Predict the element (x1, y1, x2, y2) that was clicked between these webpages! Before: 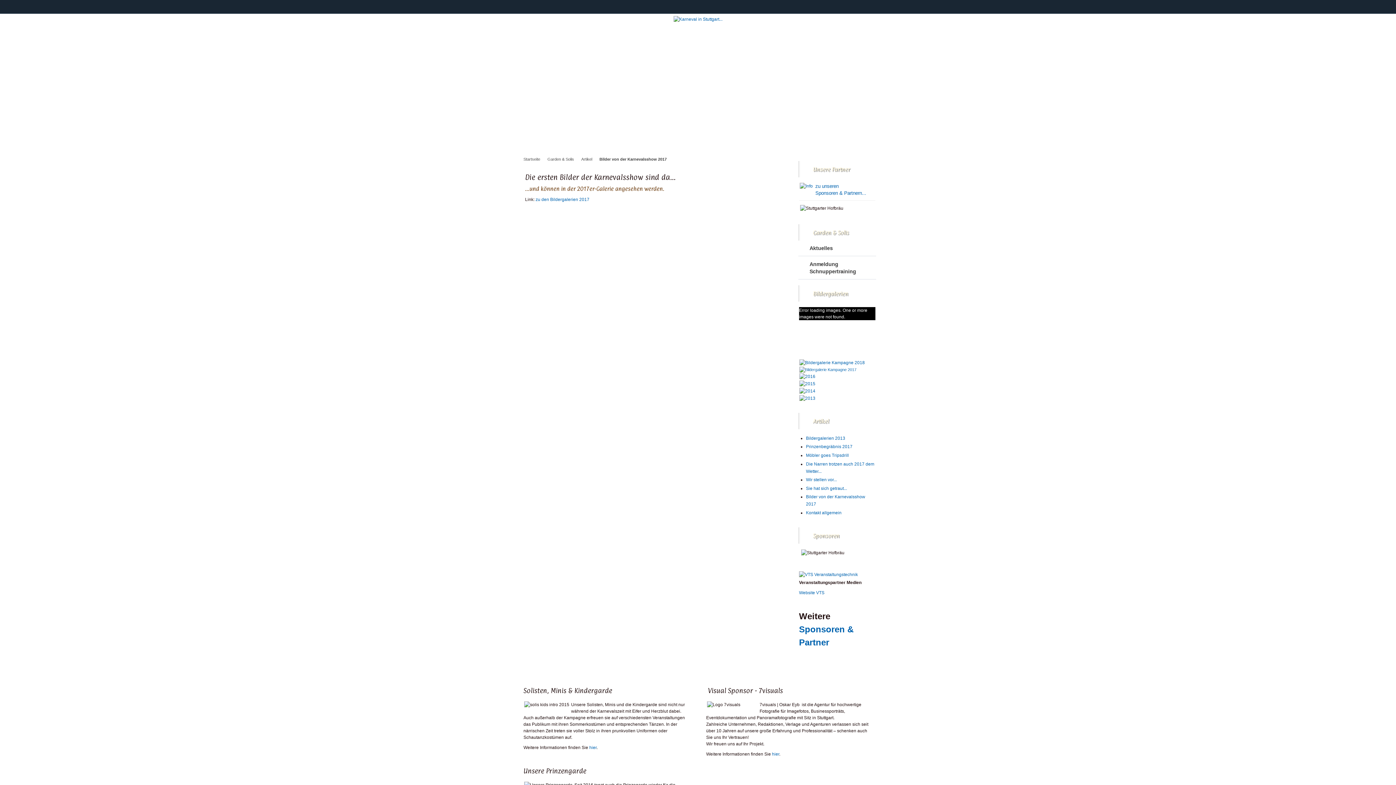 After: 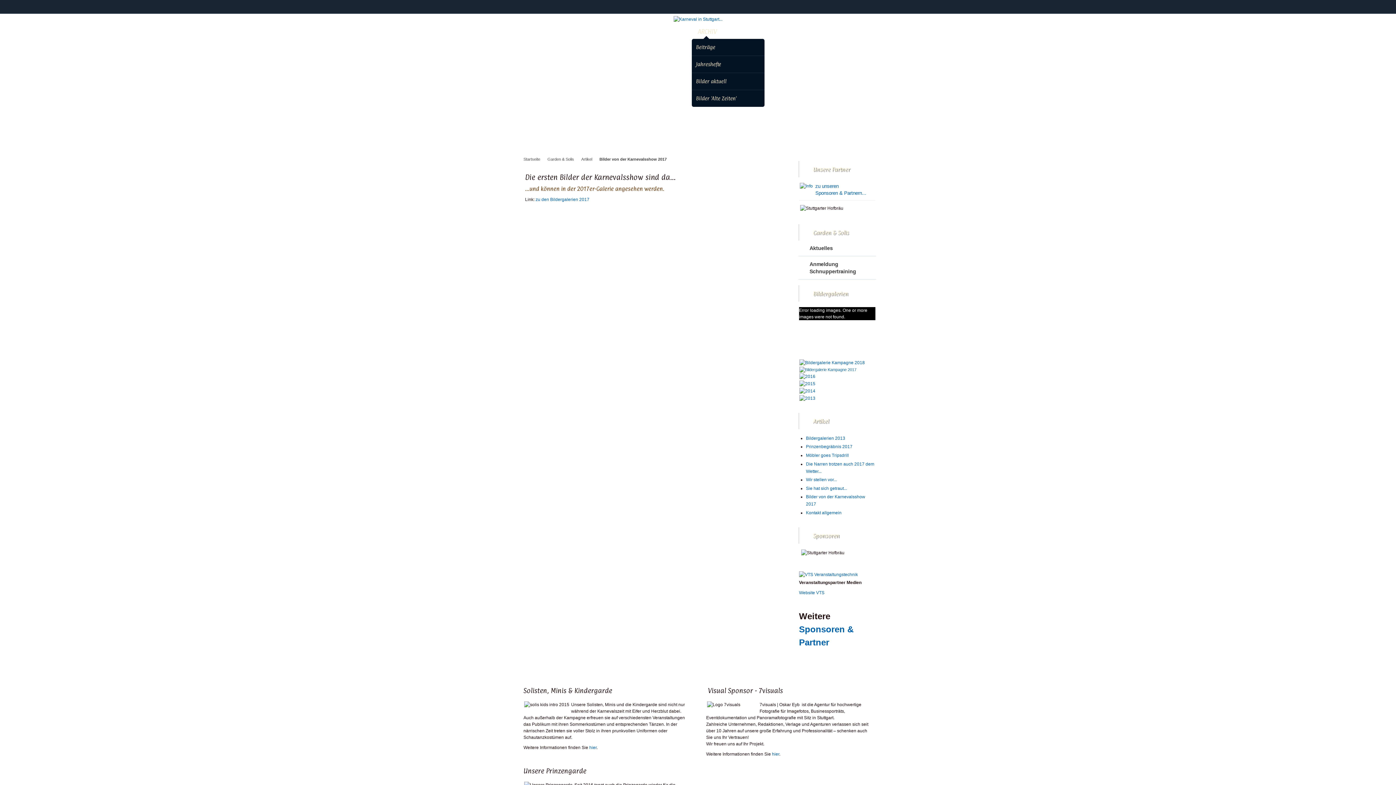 Action: label: ARCHIV bbox: (691, 22, 723, 38)